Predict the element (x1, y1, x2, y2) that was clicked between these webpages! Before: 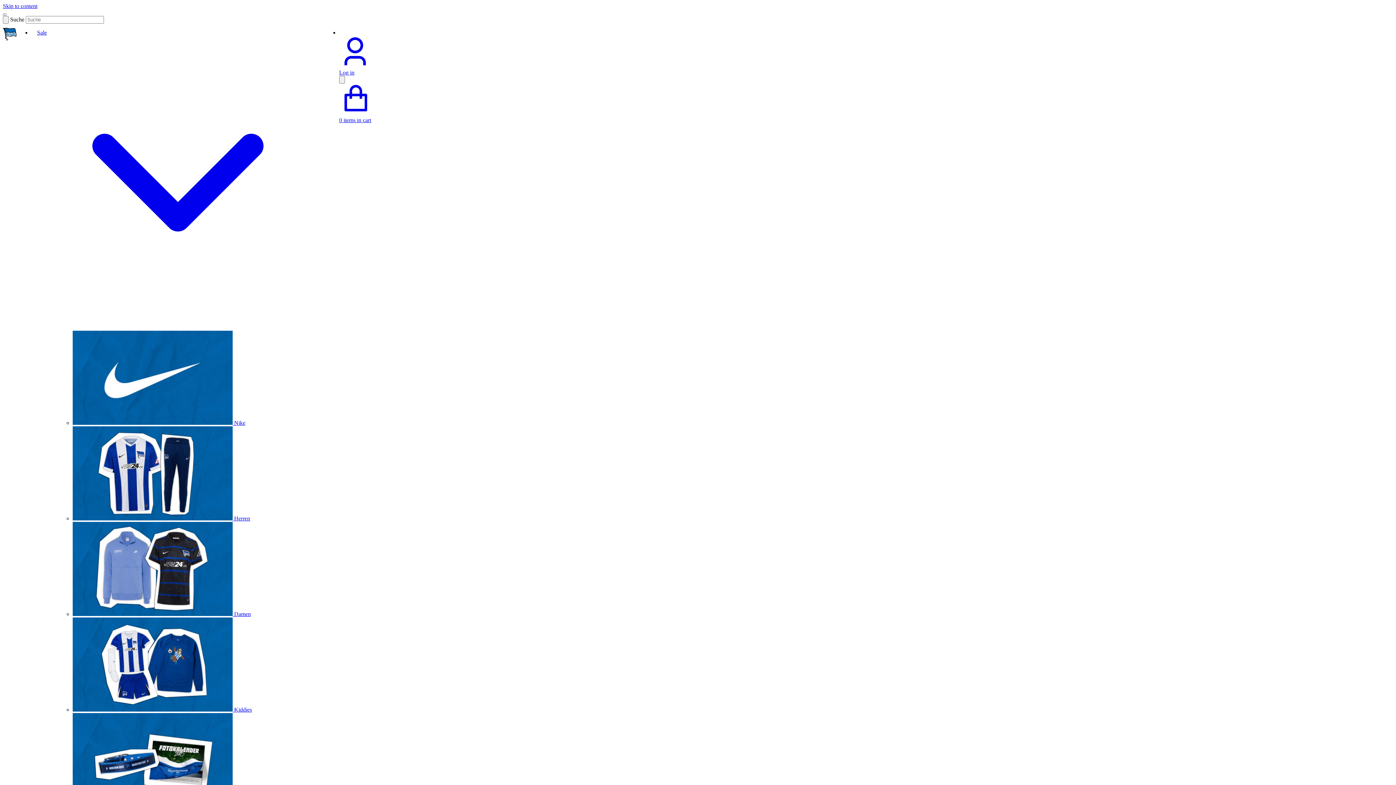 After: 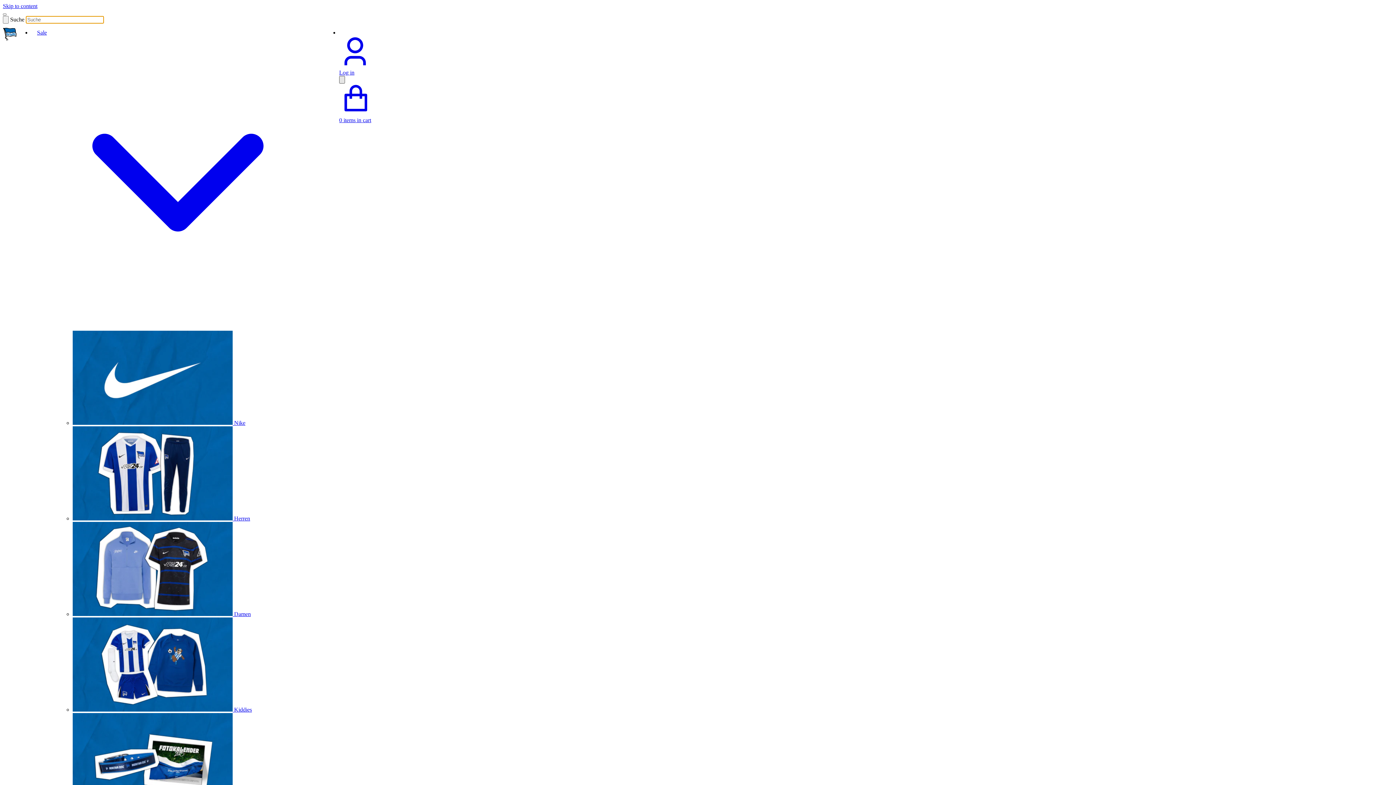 Action: bbox: (339, 76, 345, 83) label: Search